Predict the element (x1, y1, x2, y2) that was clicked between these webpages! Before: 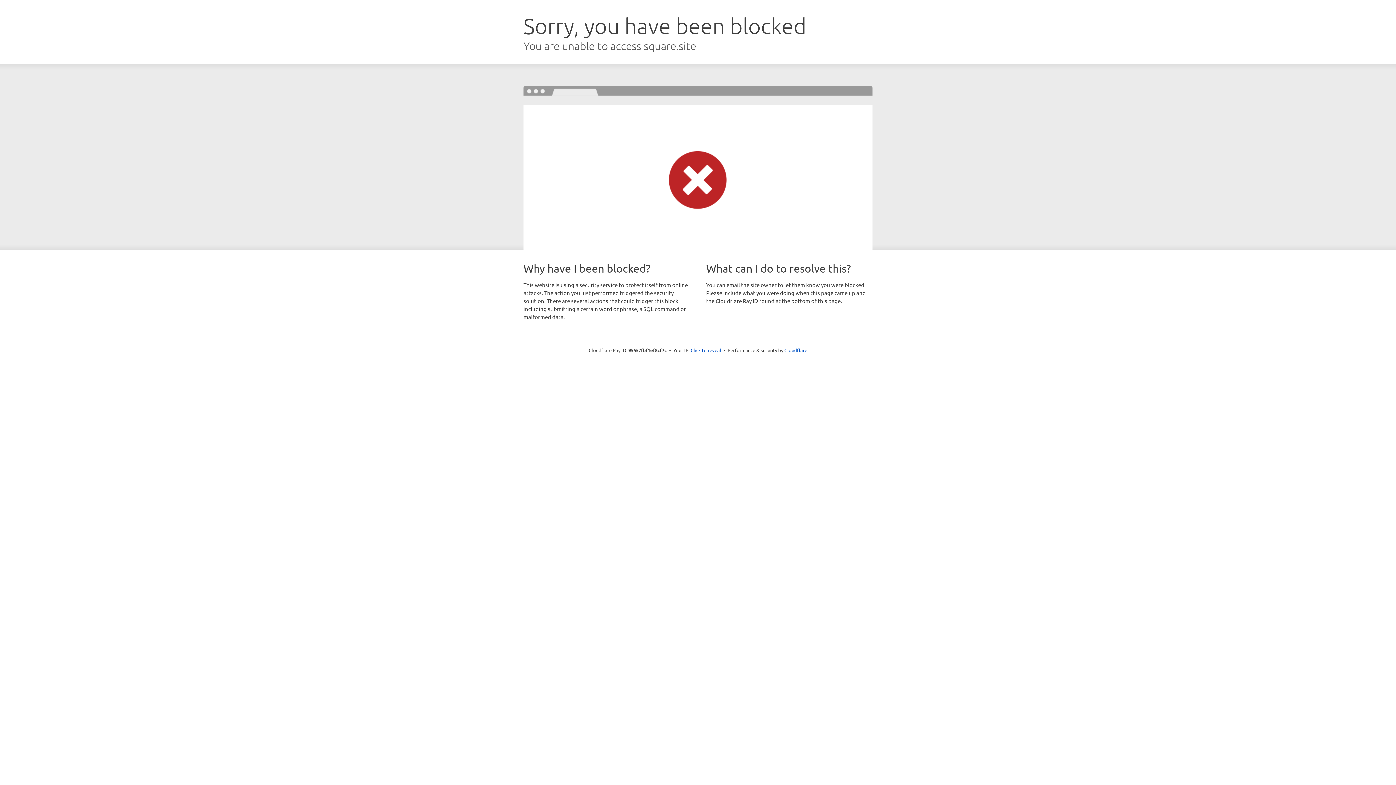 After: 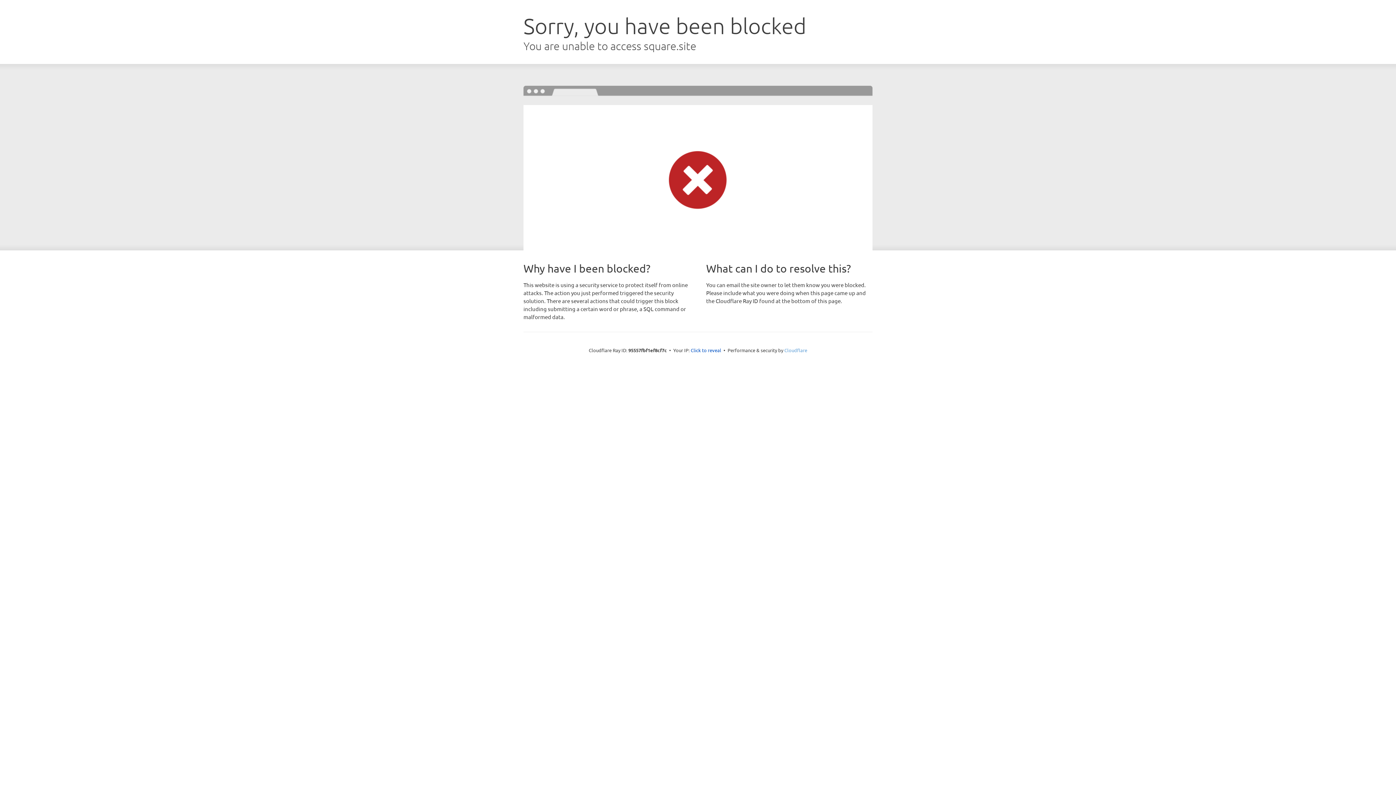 Action: label: Cloudflare bbox: (784, 347, 807, 353)